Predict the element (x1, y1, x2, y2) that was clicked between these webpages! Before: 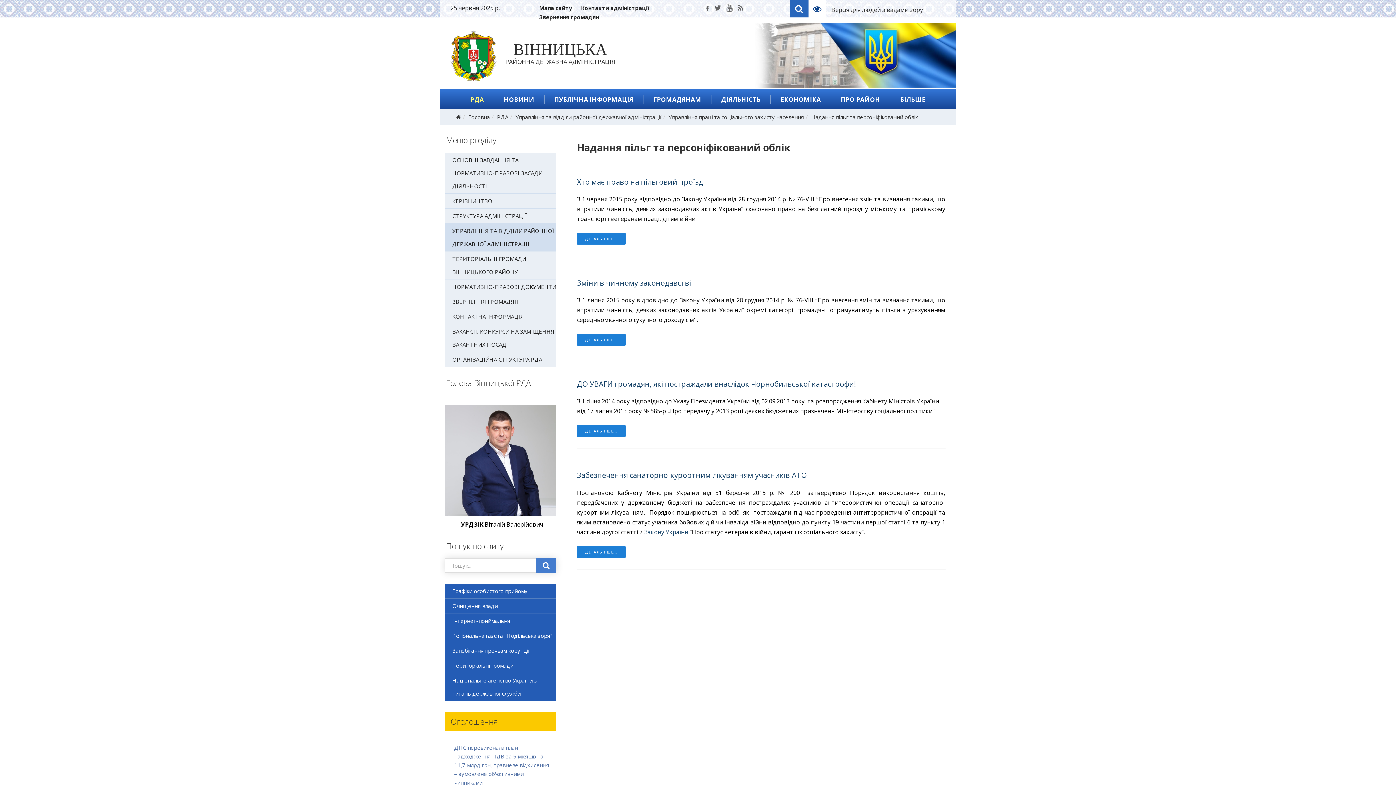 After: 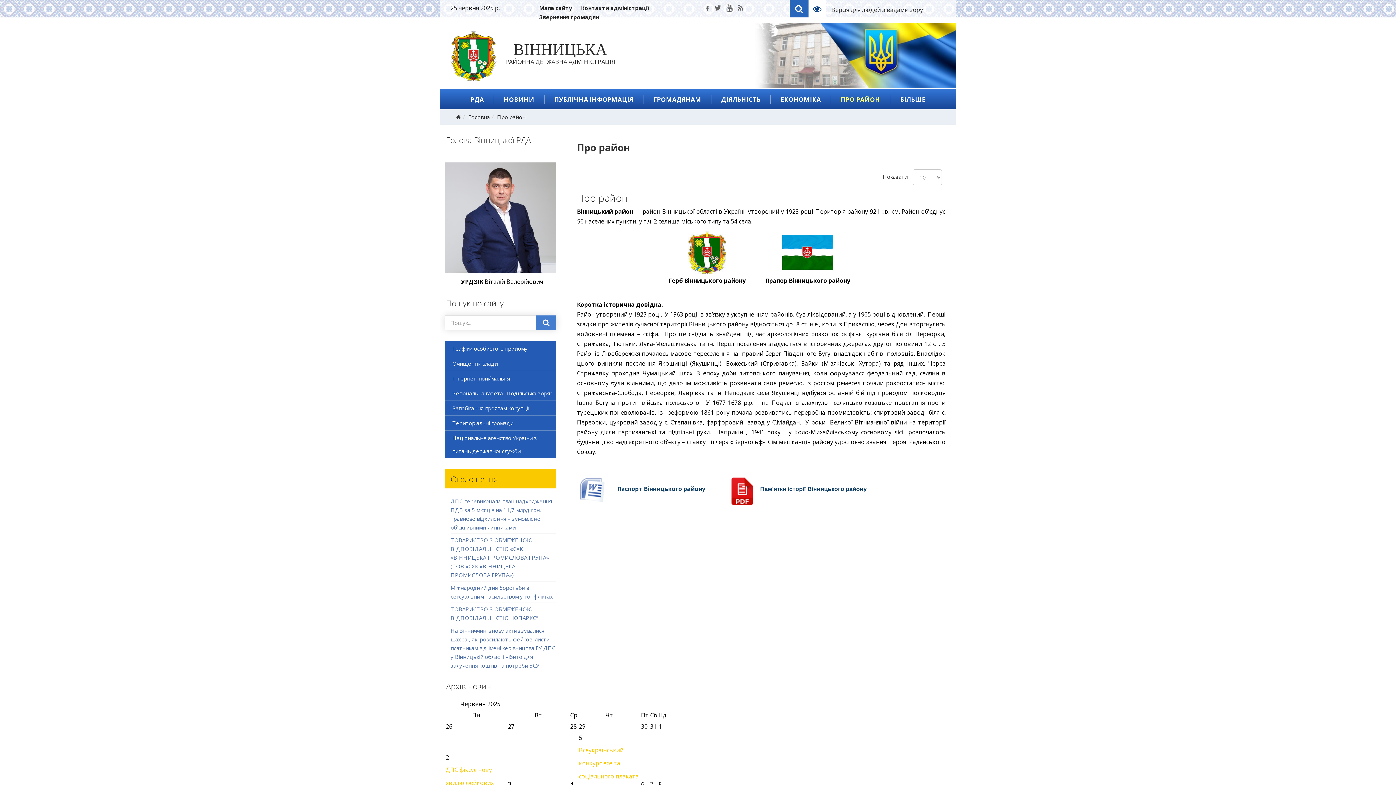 Action: label: ПРО РАЙОН bbox: (835, 95, 885, 104)